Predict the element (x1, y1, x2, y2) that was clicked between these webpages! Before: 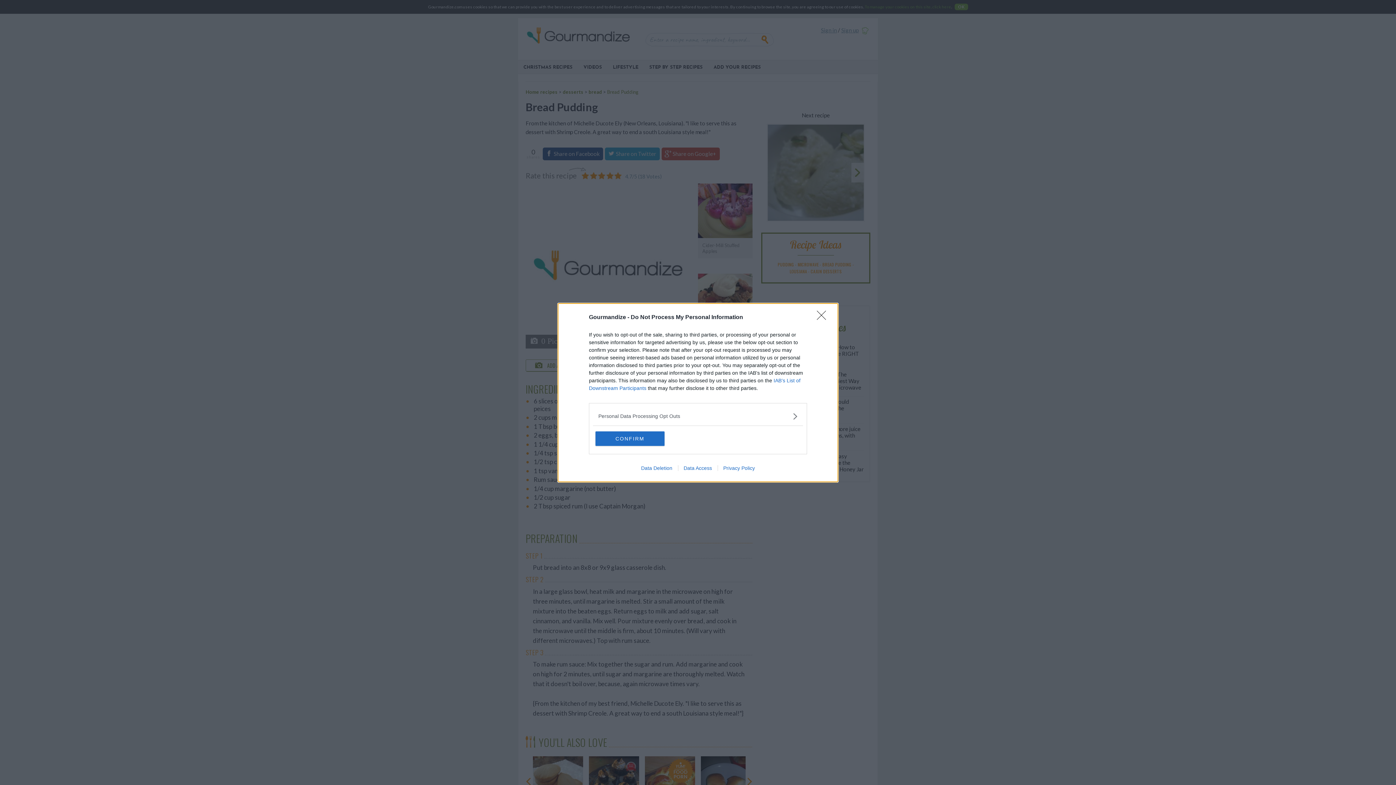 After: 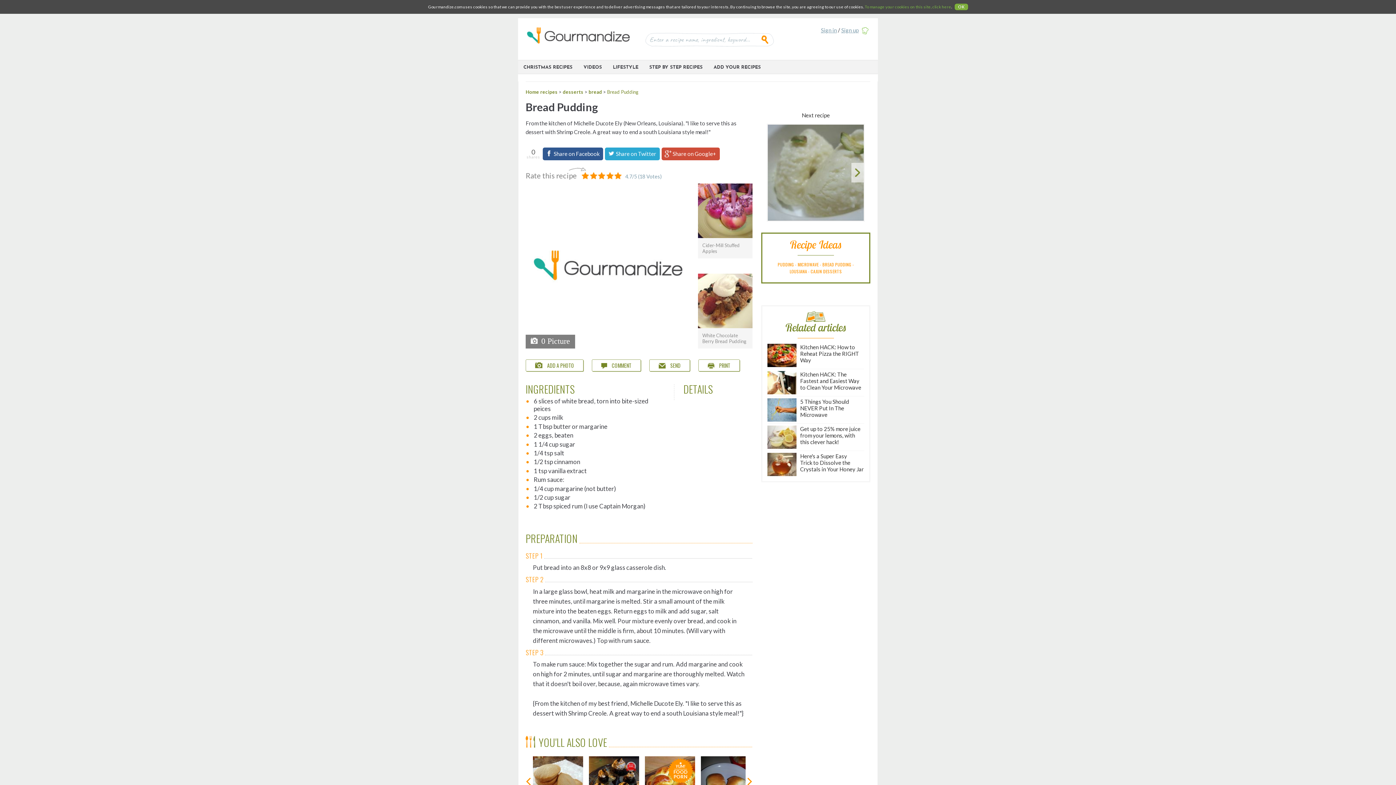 Action: bbox: (817, 310, 830, 324) label: Close